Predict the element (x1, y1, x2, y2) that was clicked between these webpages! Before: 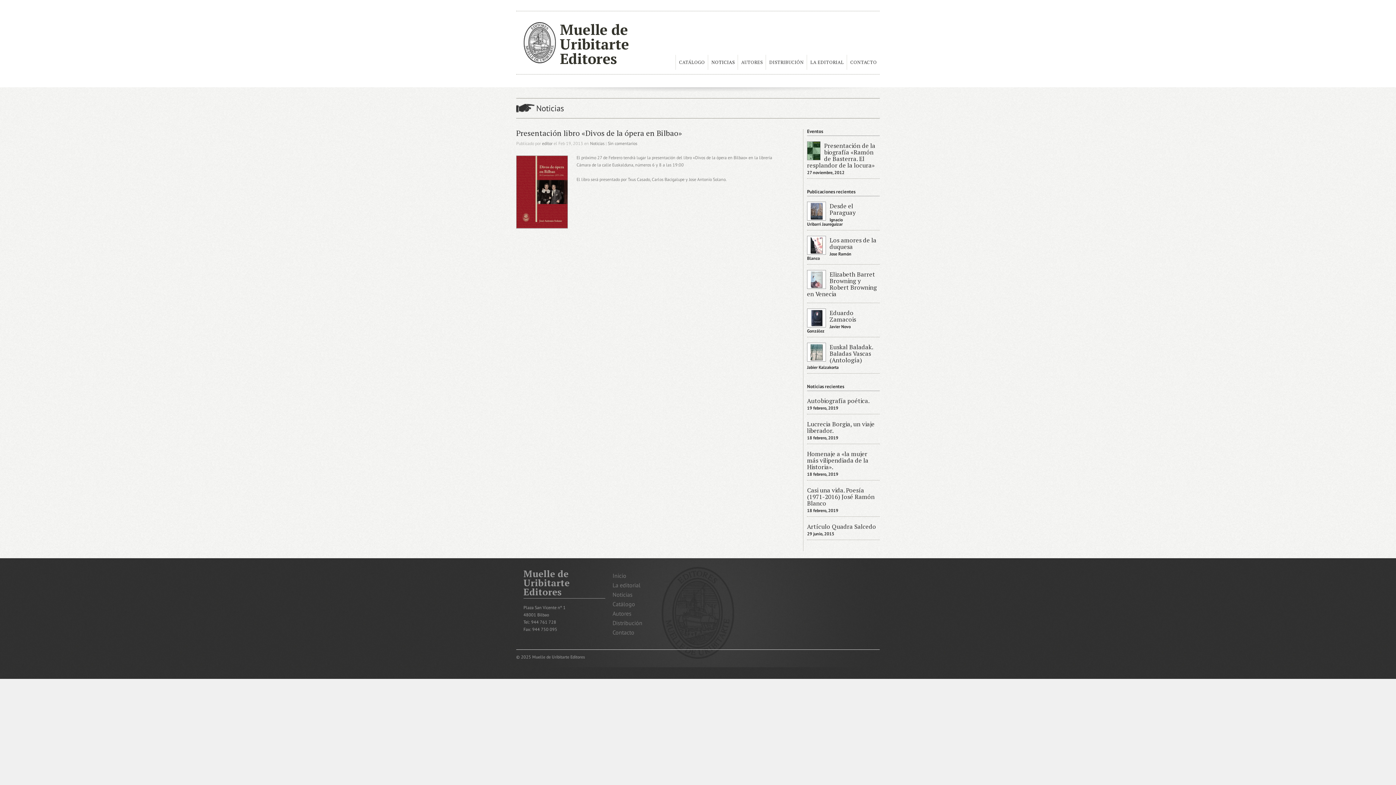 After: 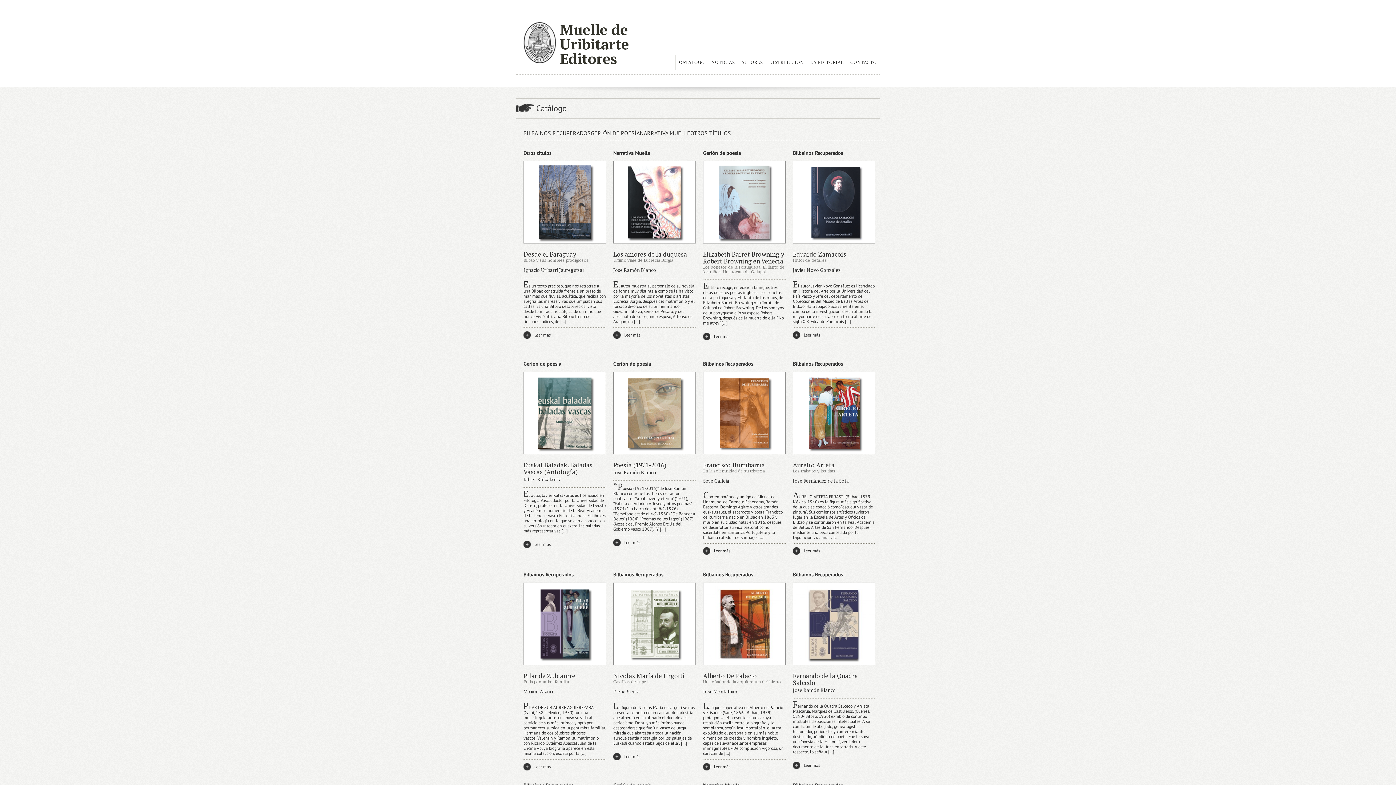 Action: bbox: (676, 54, 708, 69) label: CATÁLOGO